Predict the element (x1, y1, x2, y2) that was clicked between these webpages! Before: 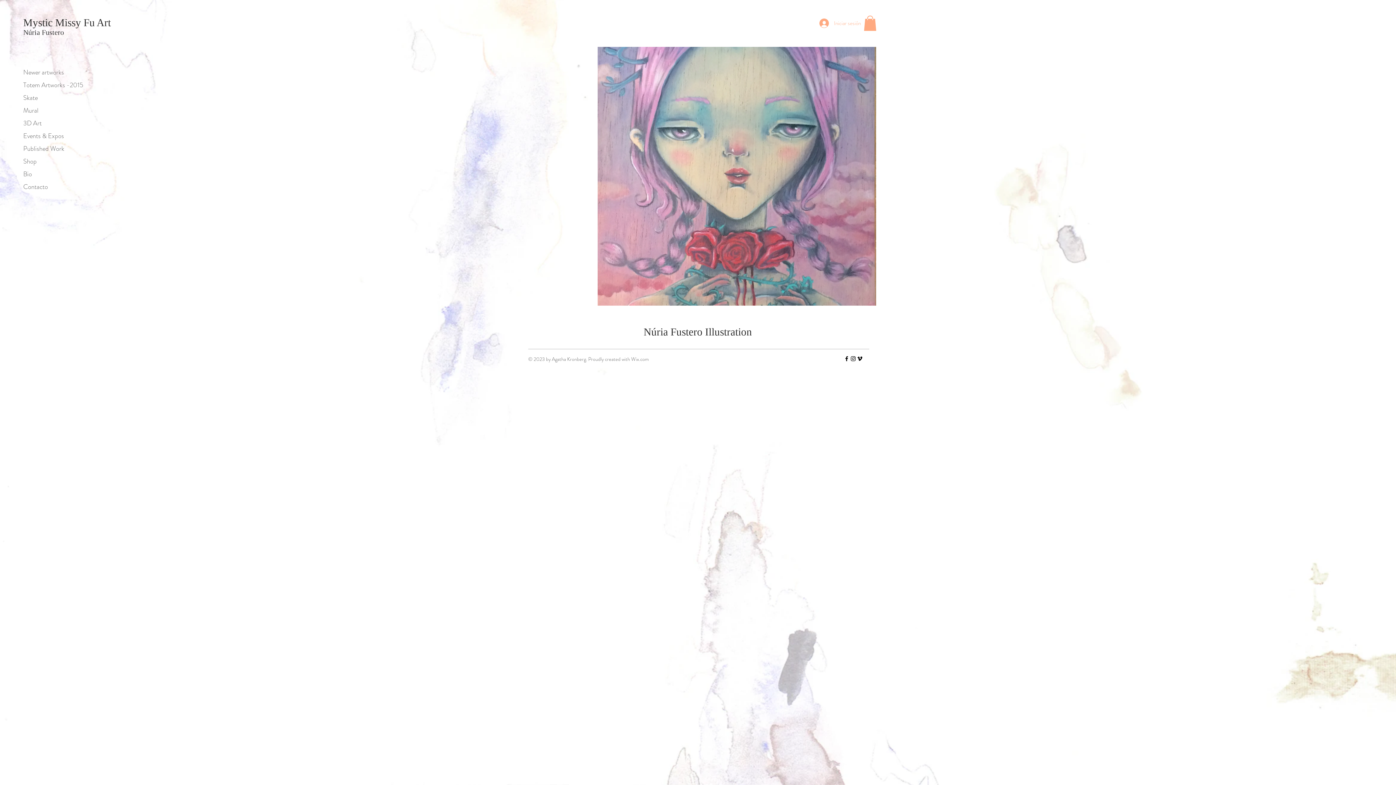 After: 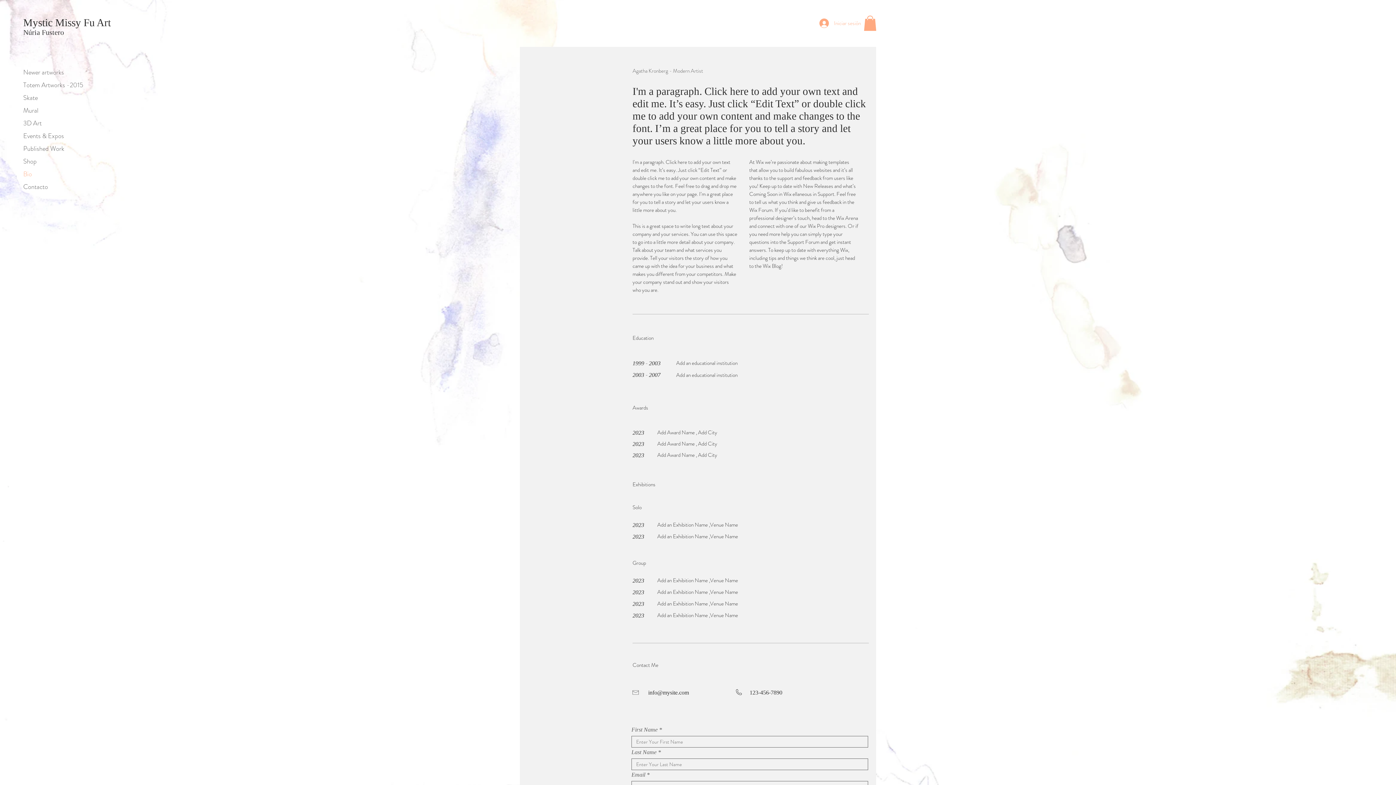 Action: bbox: (23, 168, 109, 180) label: Bio